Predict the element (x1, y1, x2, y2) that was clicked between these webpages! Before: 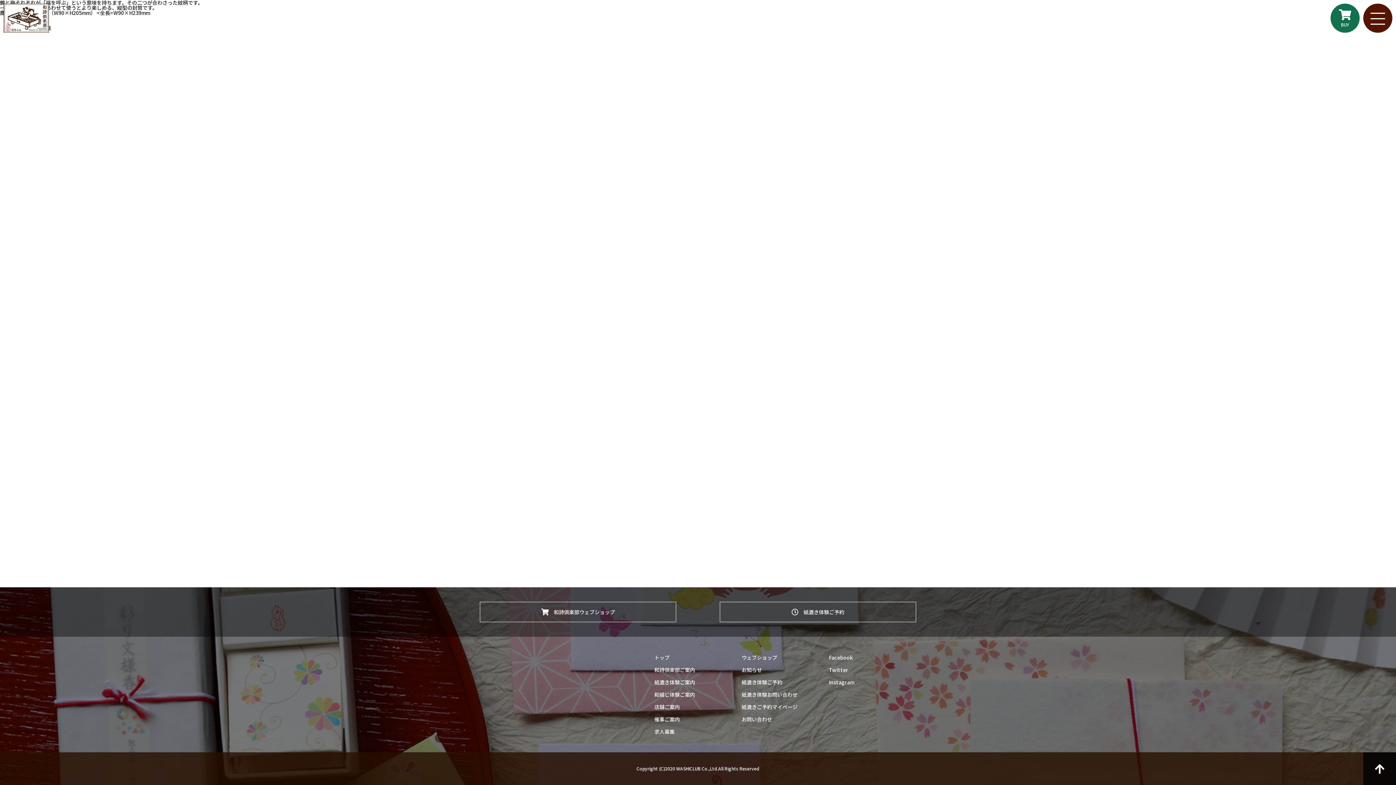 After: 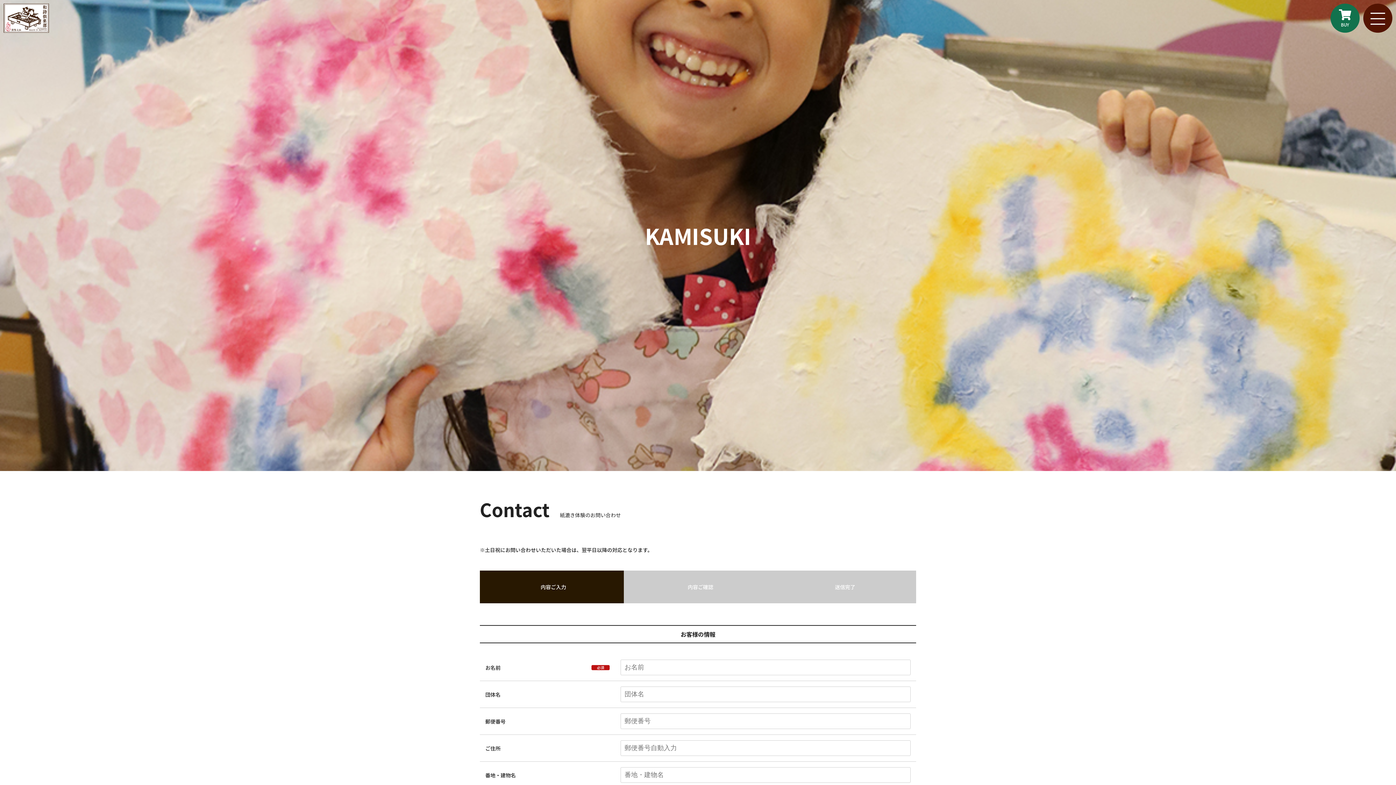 Action: label: 紙漉き体験お問い合わせ bbox: (741, 688, 829, 701)